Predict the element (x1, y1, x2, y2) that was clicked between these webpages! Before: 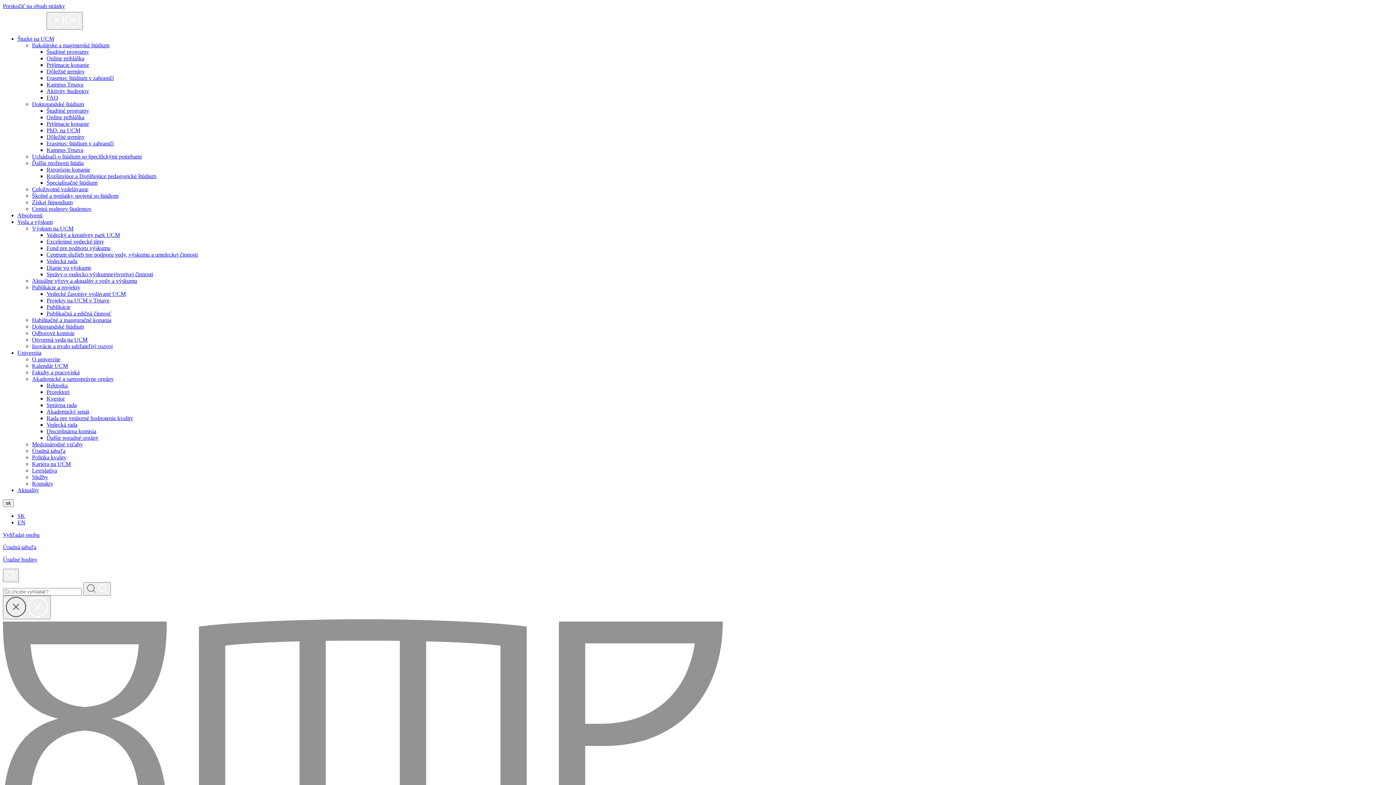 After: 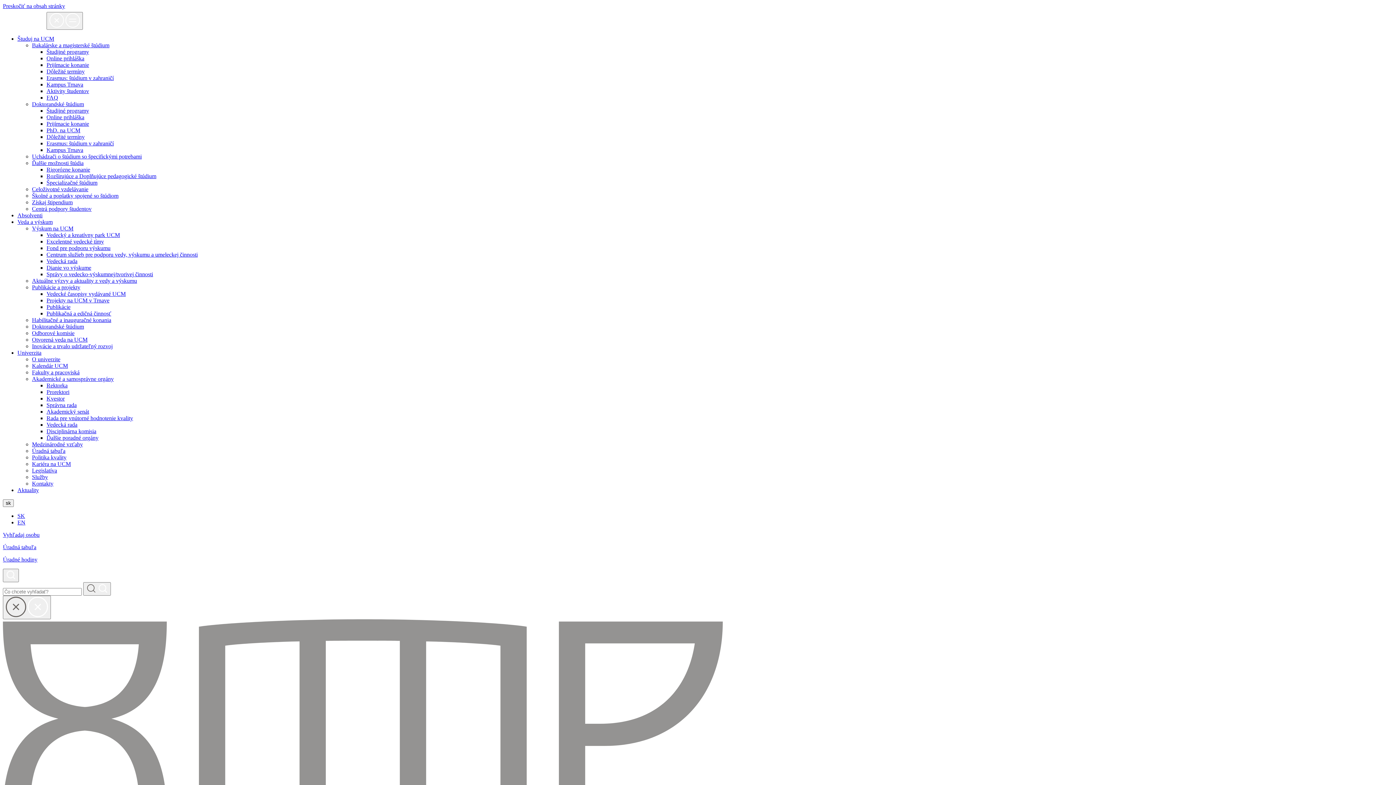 Action: bbox: (46, 245, 110, 251) label: Fond pre podporu výskumu